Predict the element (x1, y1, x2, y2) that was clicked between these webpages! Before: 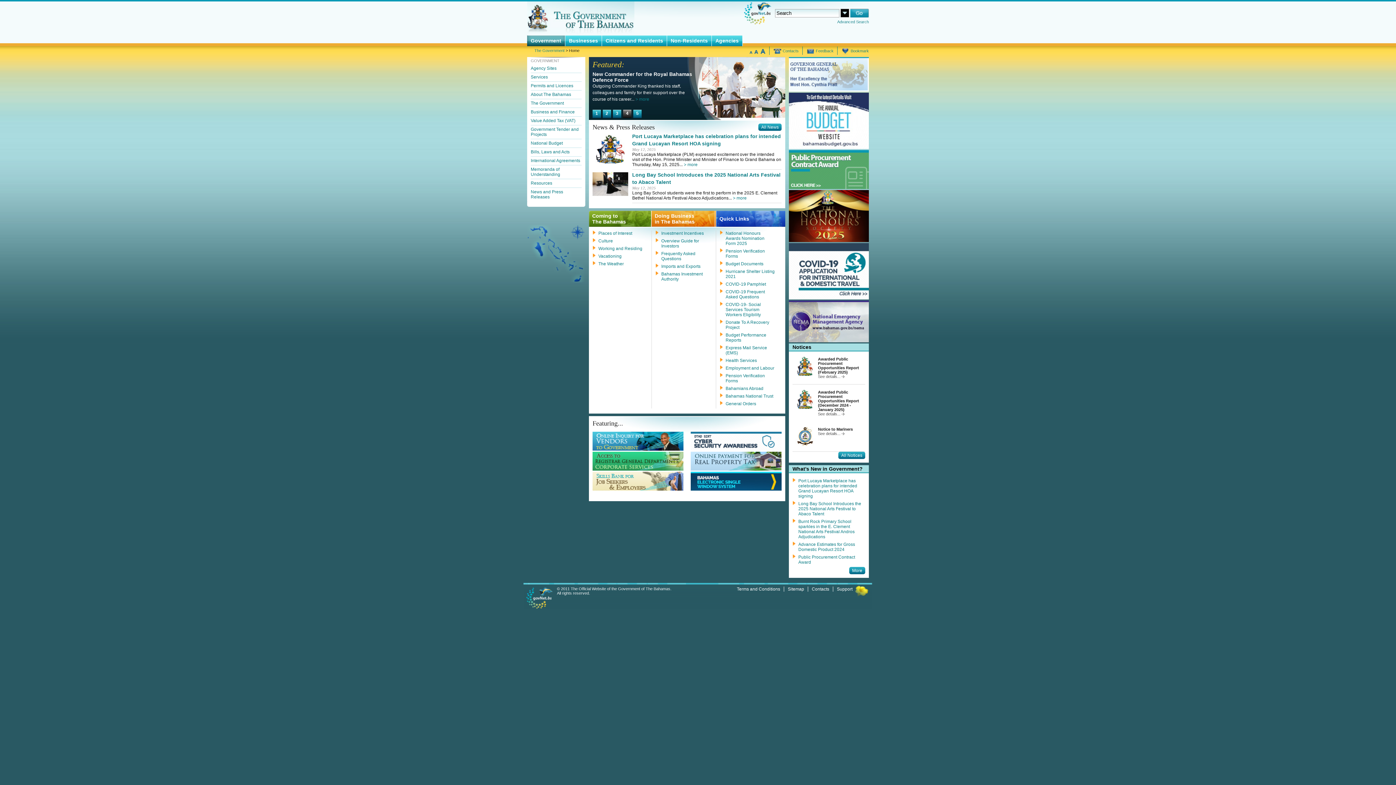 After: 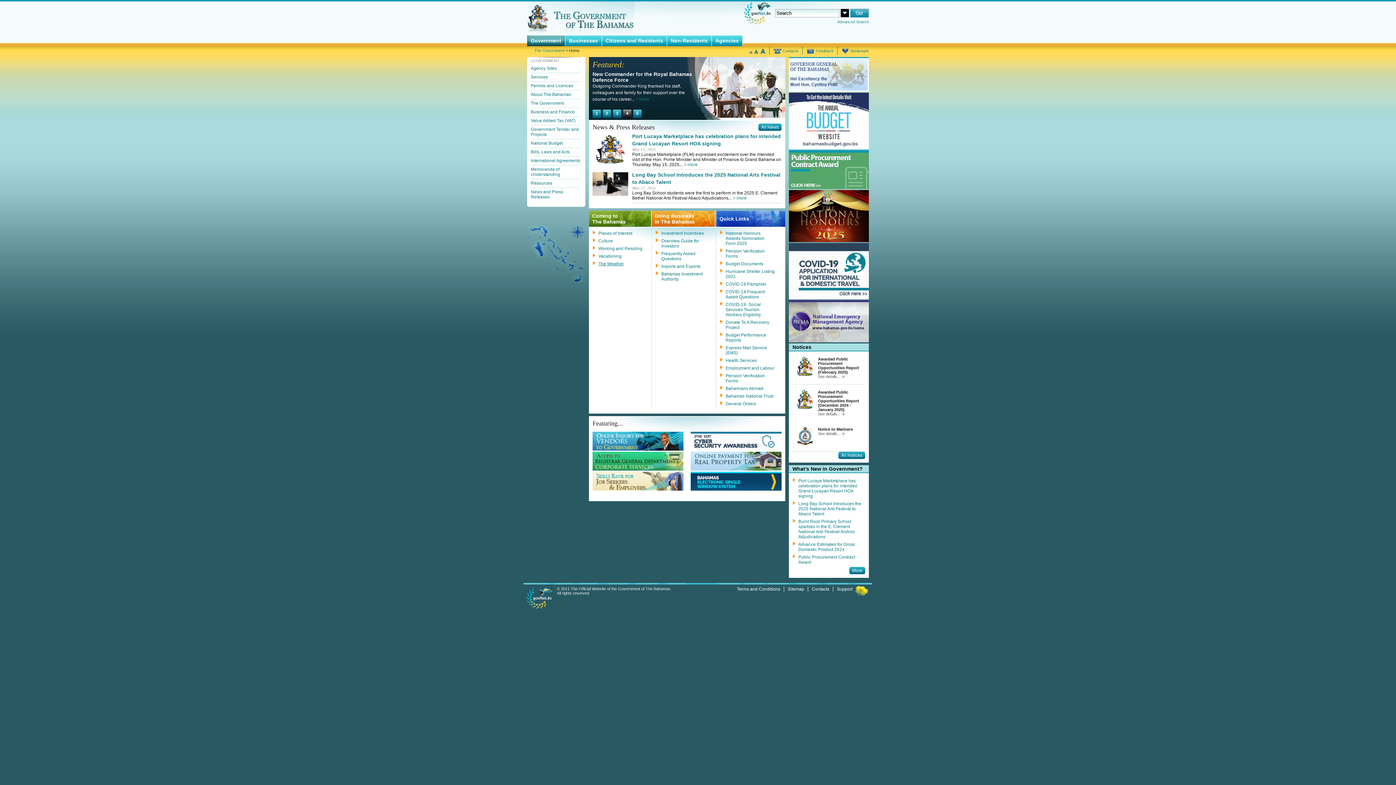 Action: bbox: (598, 261, 624, 266) label: The Weather